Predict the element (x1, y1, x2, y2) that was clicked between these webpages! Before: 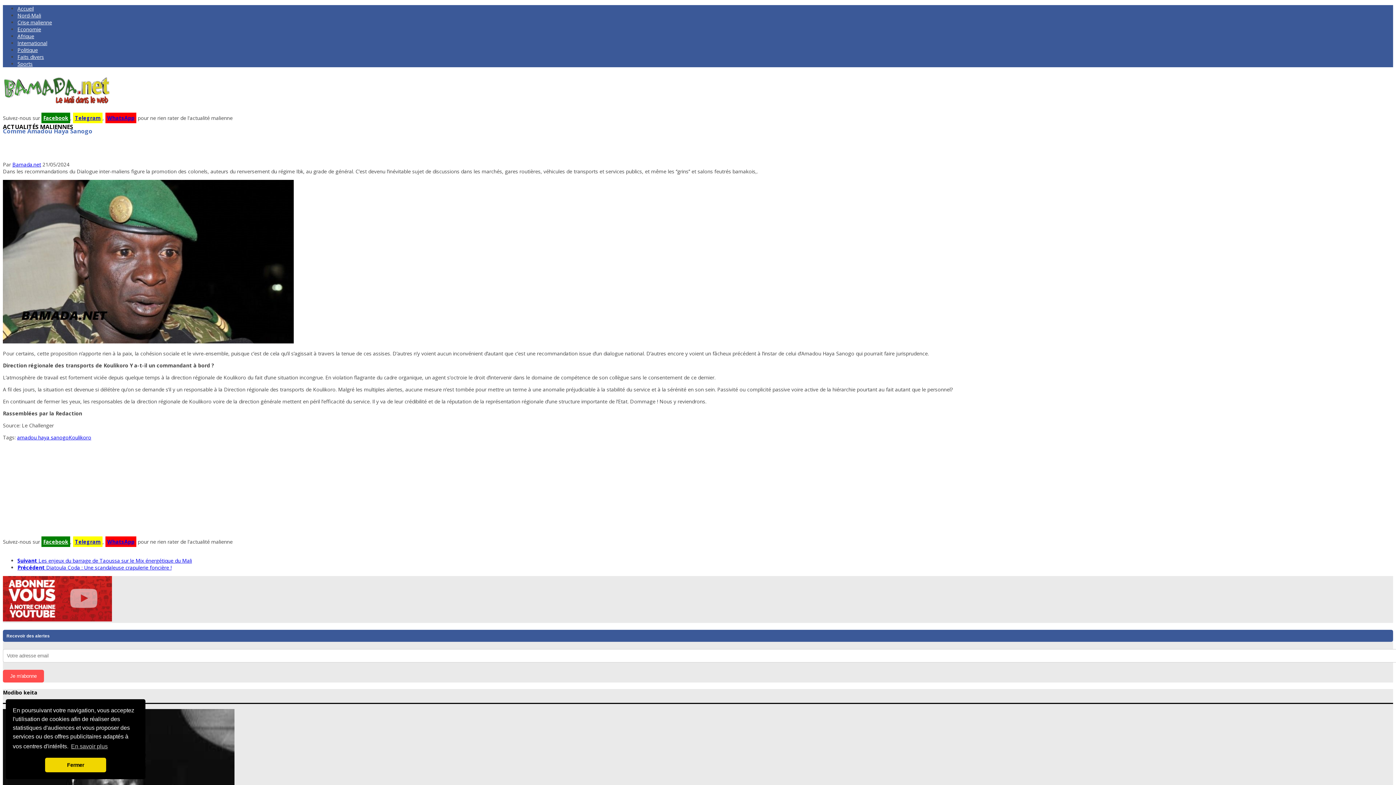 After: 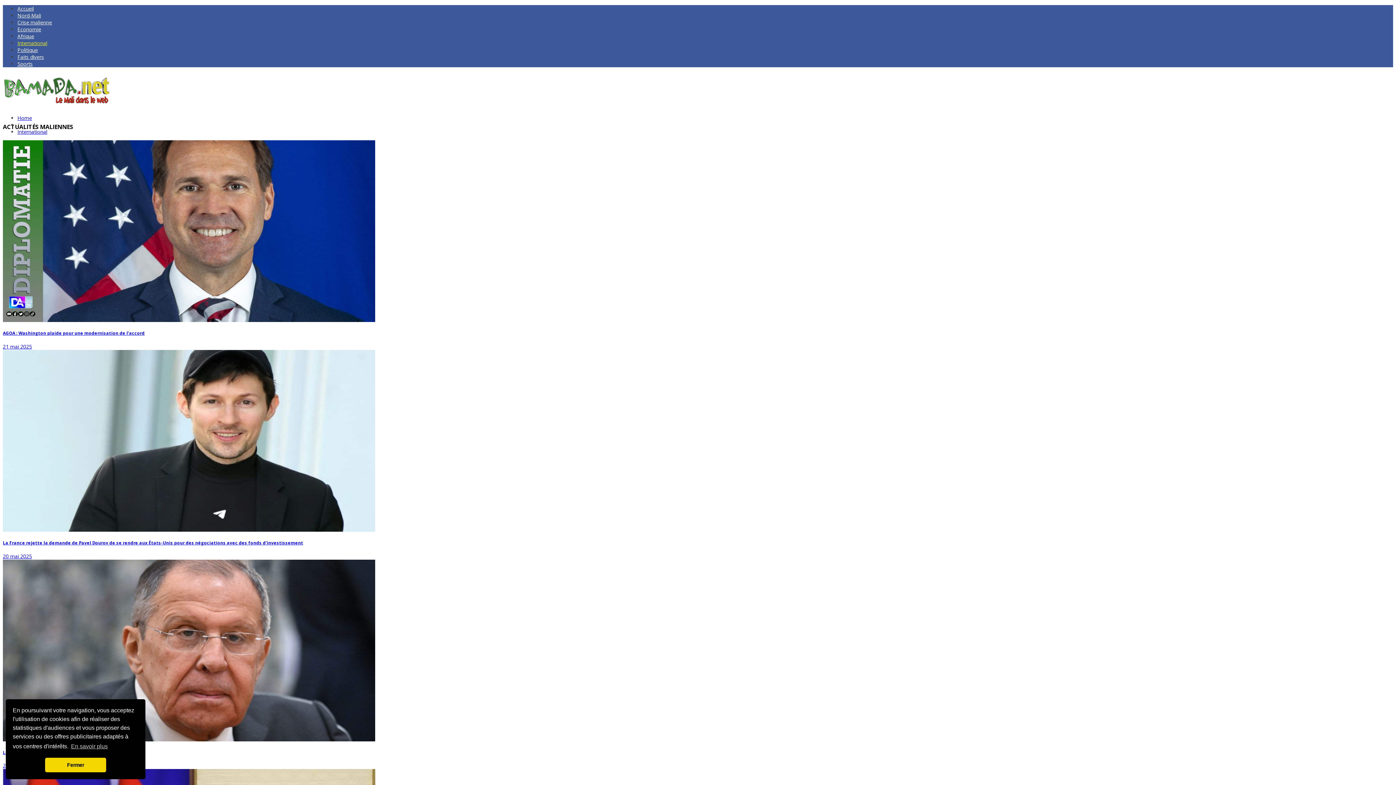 Action: label: International bbox: (17, 39, 47, 46)